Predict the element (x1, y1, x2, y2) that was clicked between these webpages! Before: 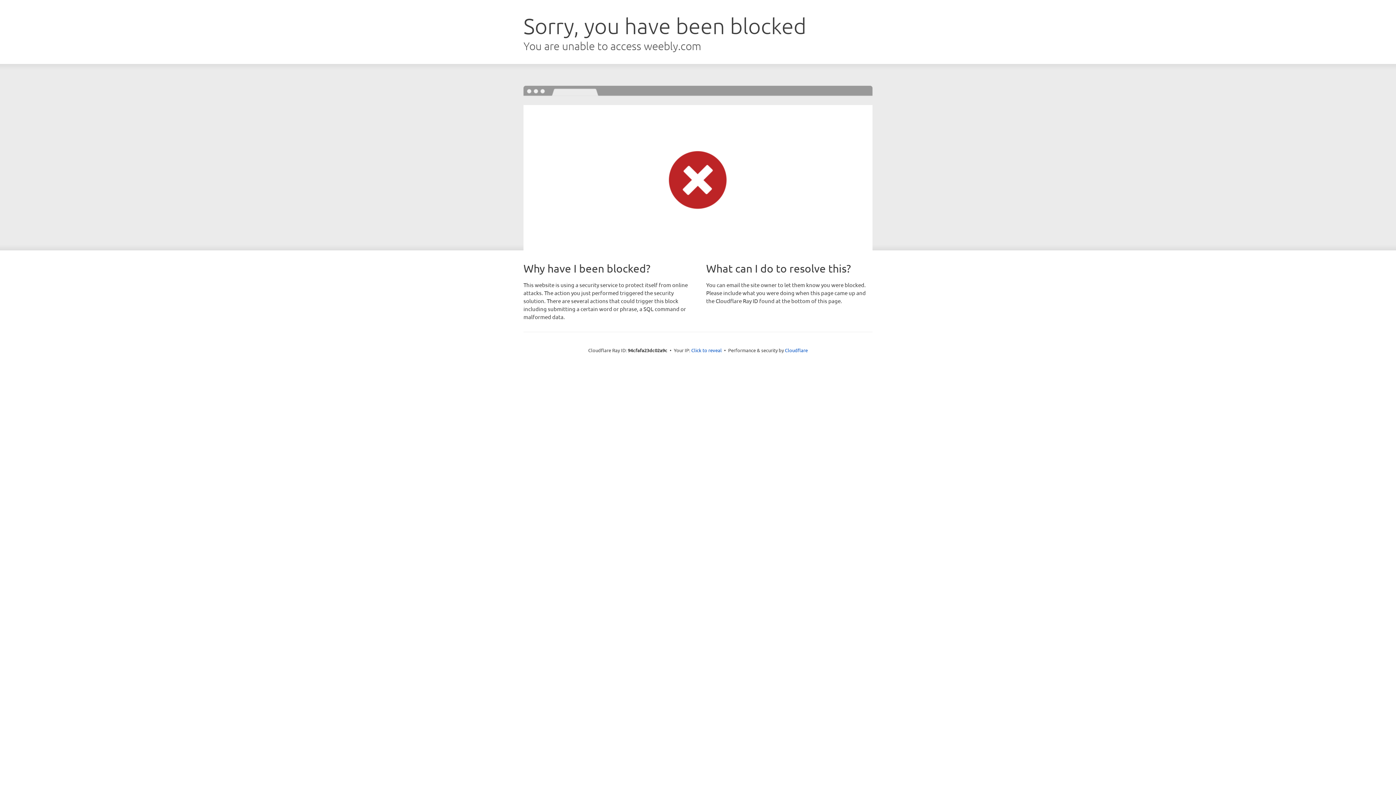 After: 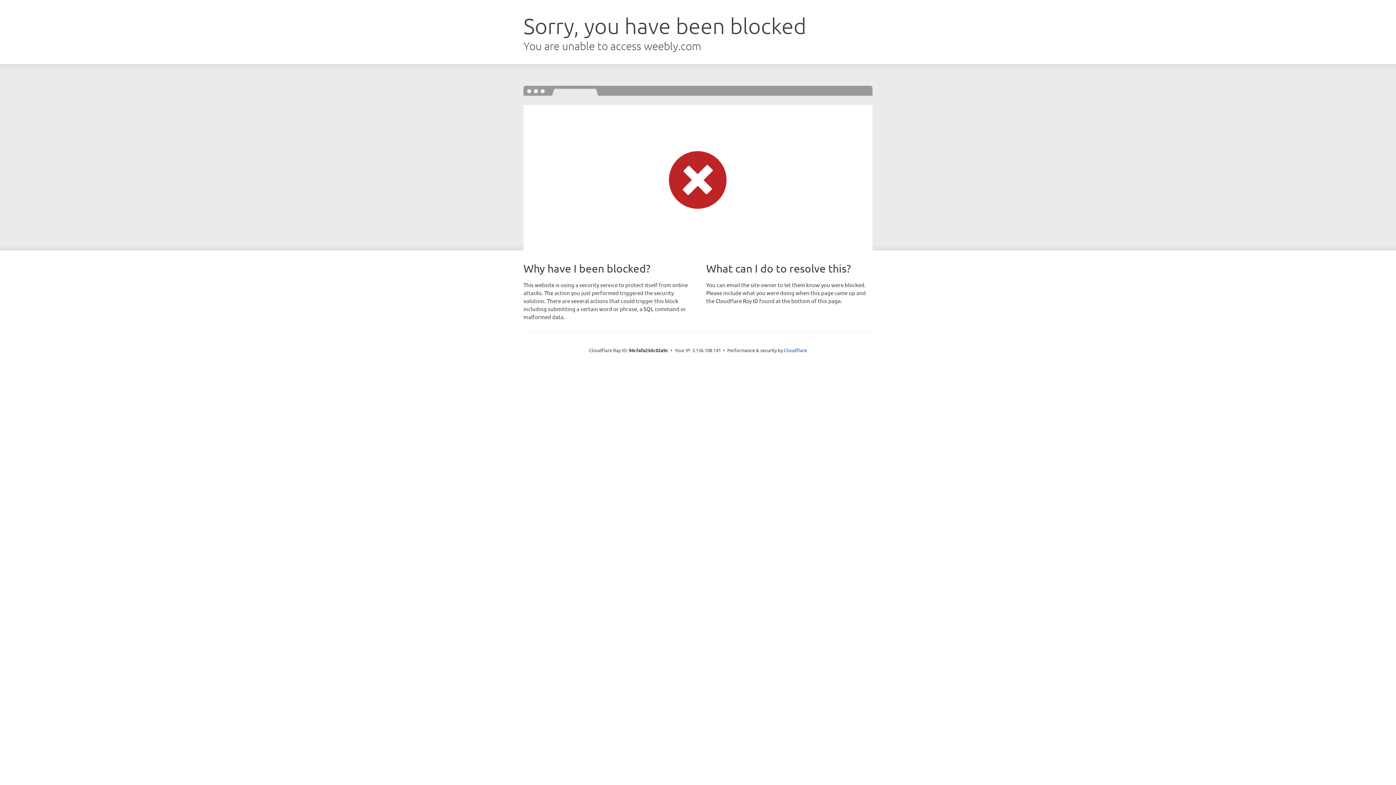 Action: label: Click to reveal bbox: (691, 346, 722, 353)